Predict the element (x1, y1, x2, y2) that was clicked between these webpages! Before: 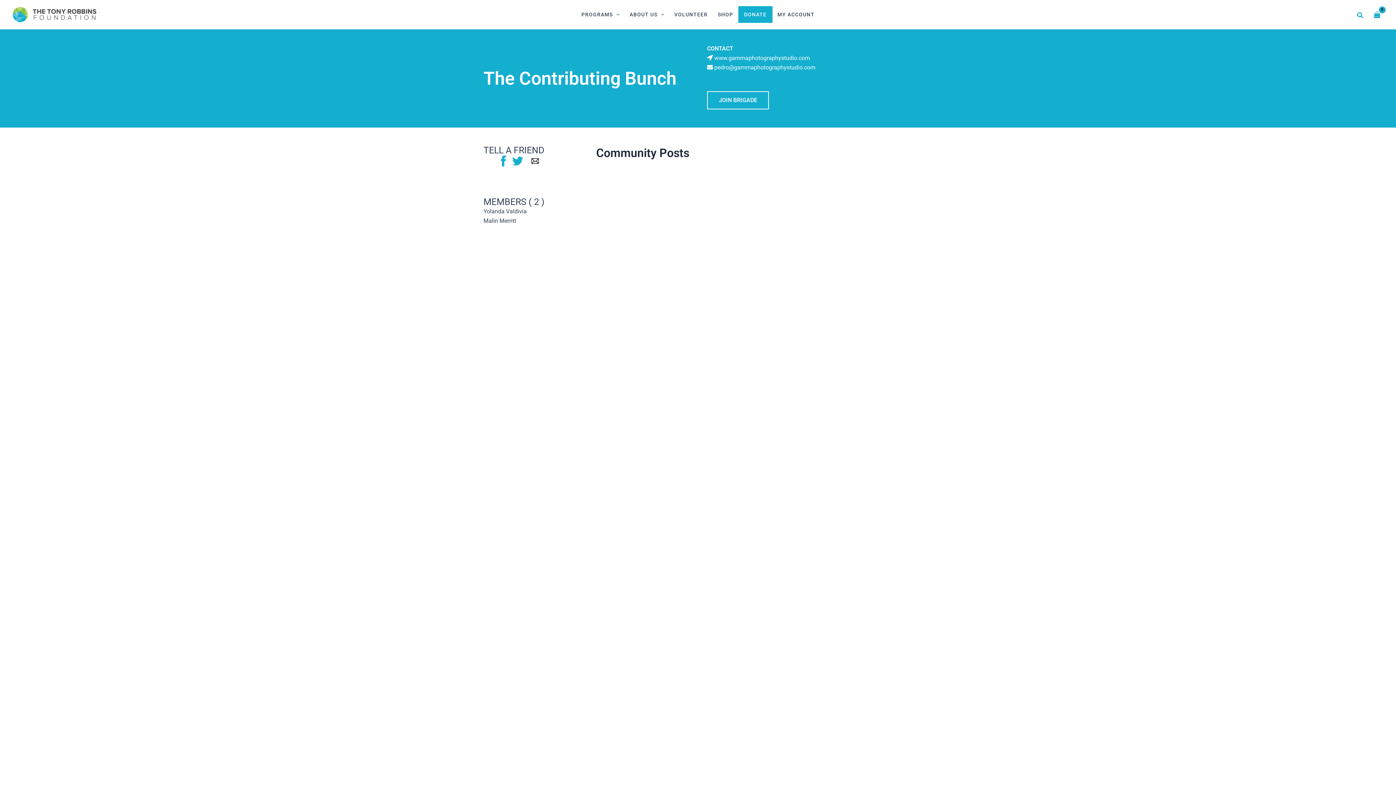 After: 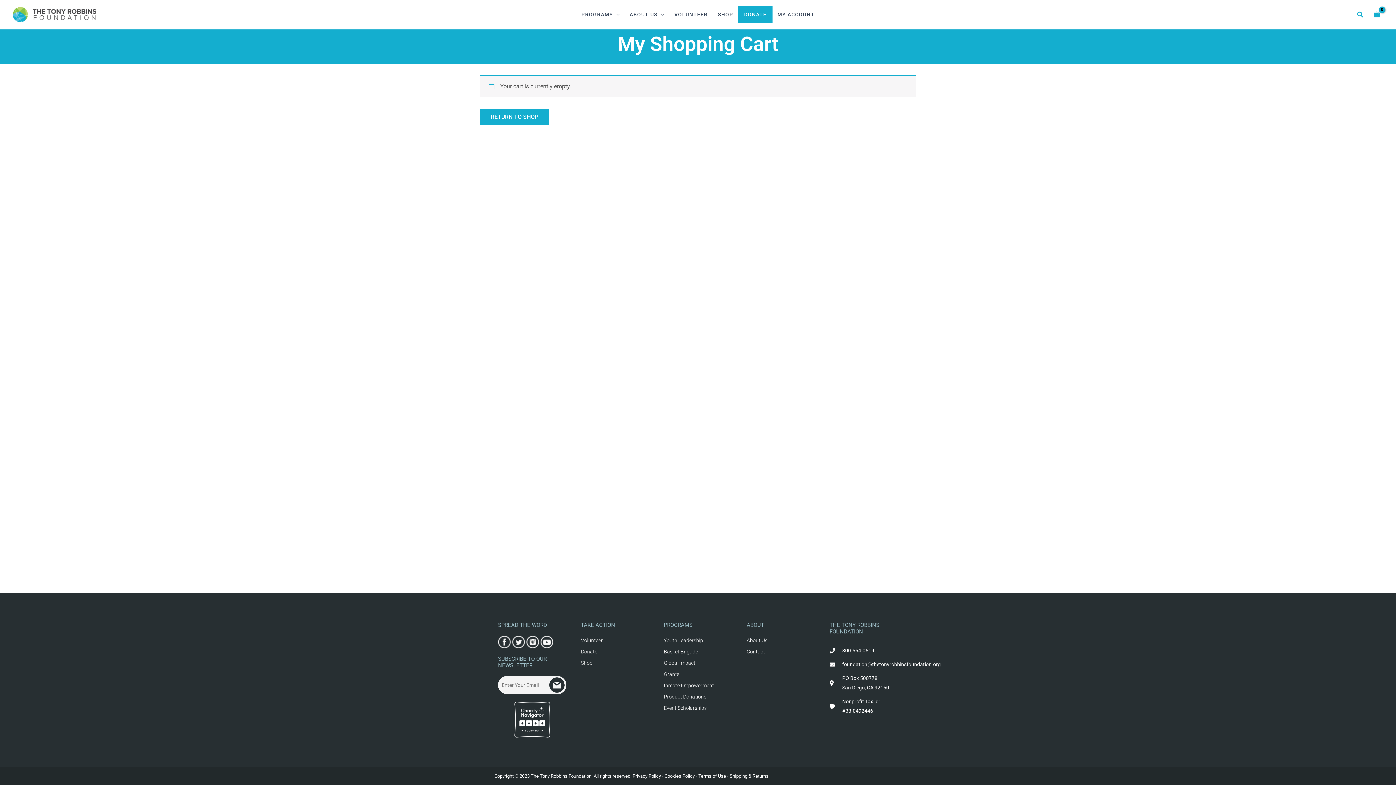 Action: label: View Shopping Cart, empty bbox: (1371, 9, 1383, 20)